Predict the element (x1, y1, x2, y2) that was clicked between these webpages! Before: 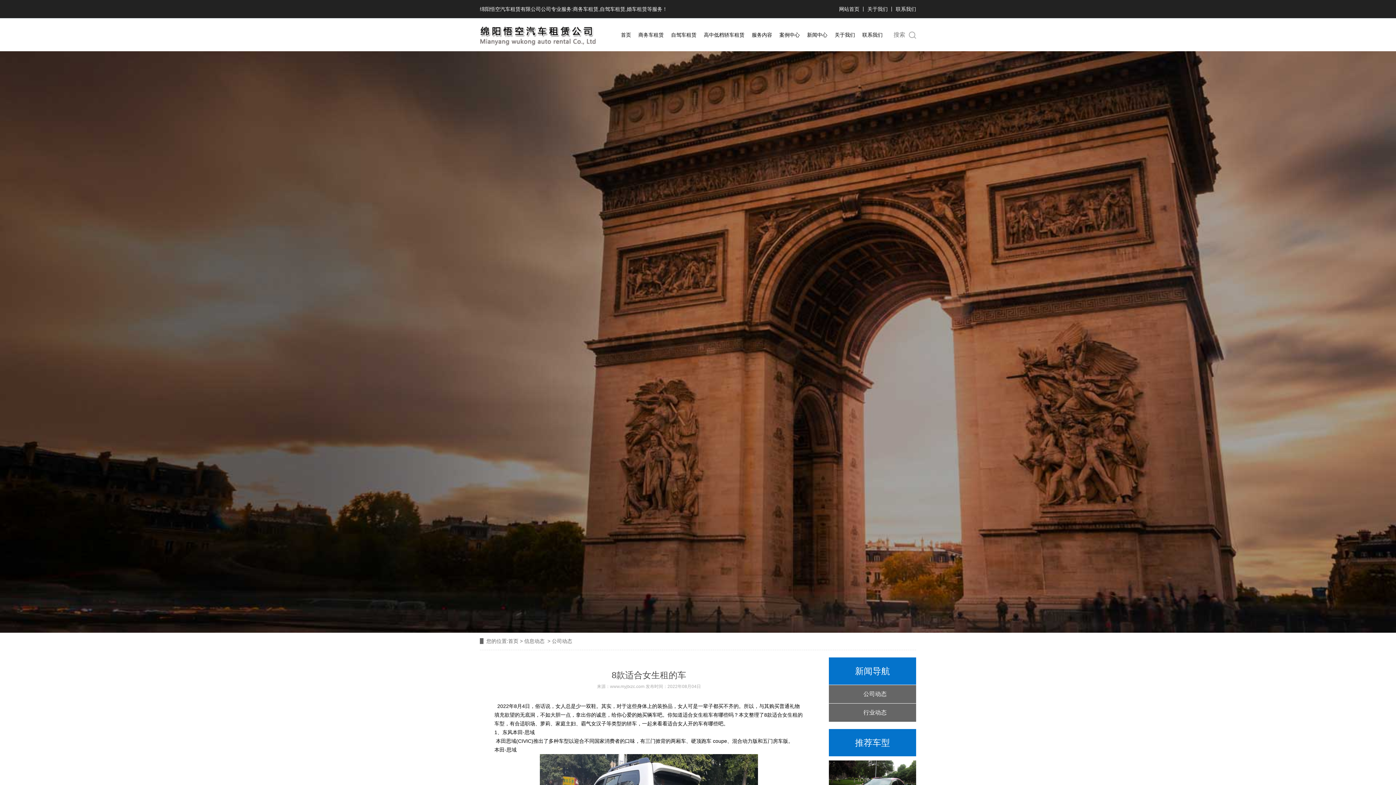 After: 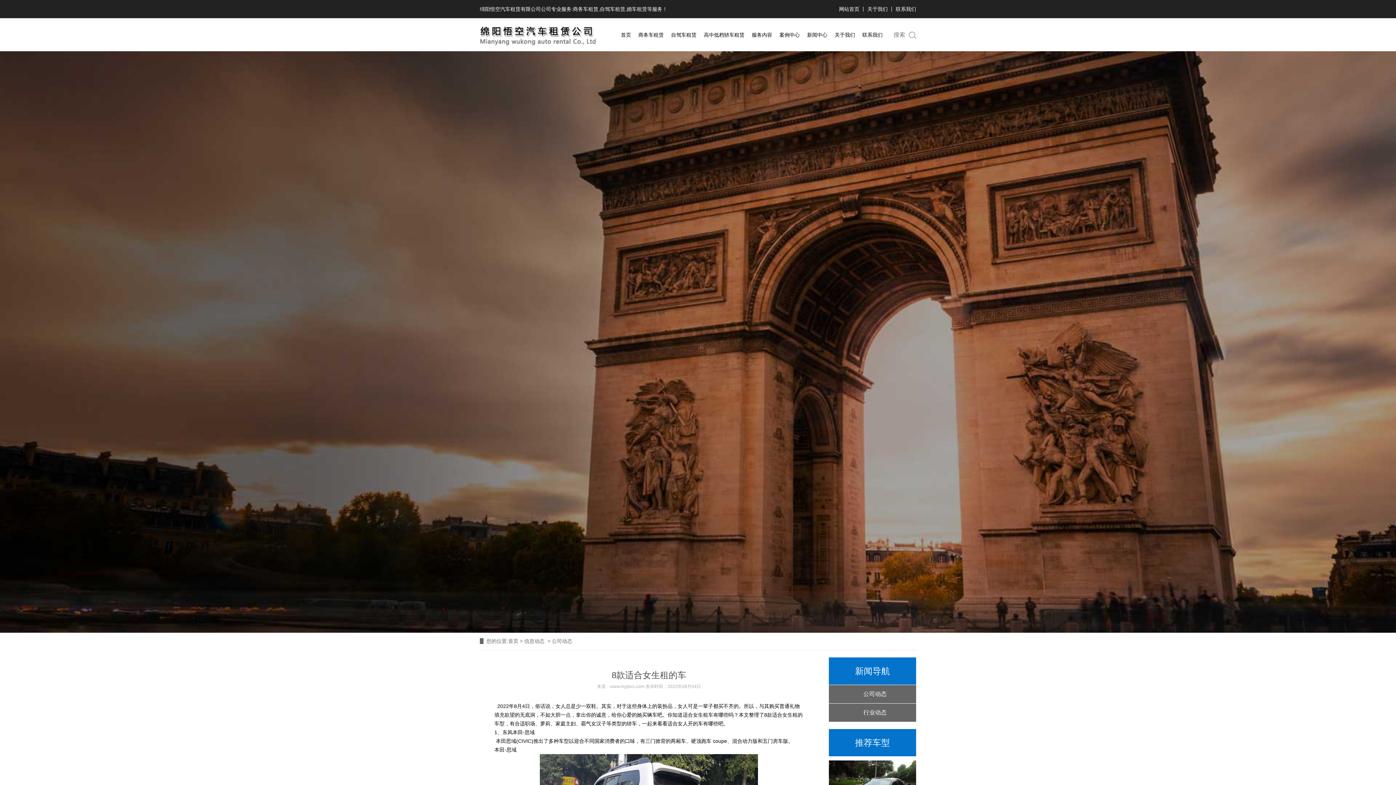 Action: label: 网站首页  bbox: (839, 6, 861, 12)